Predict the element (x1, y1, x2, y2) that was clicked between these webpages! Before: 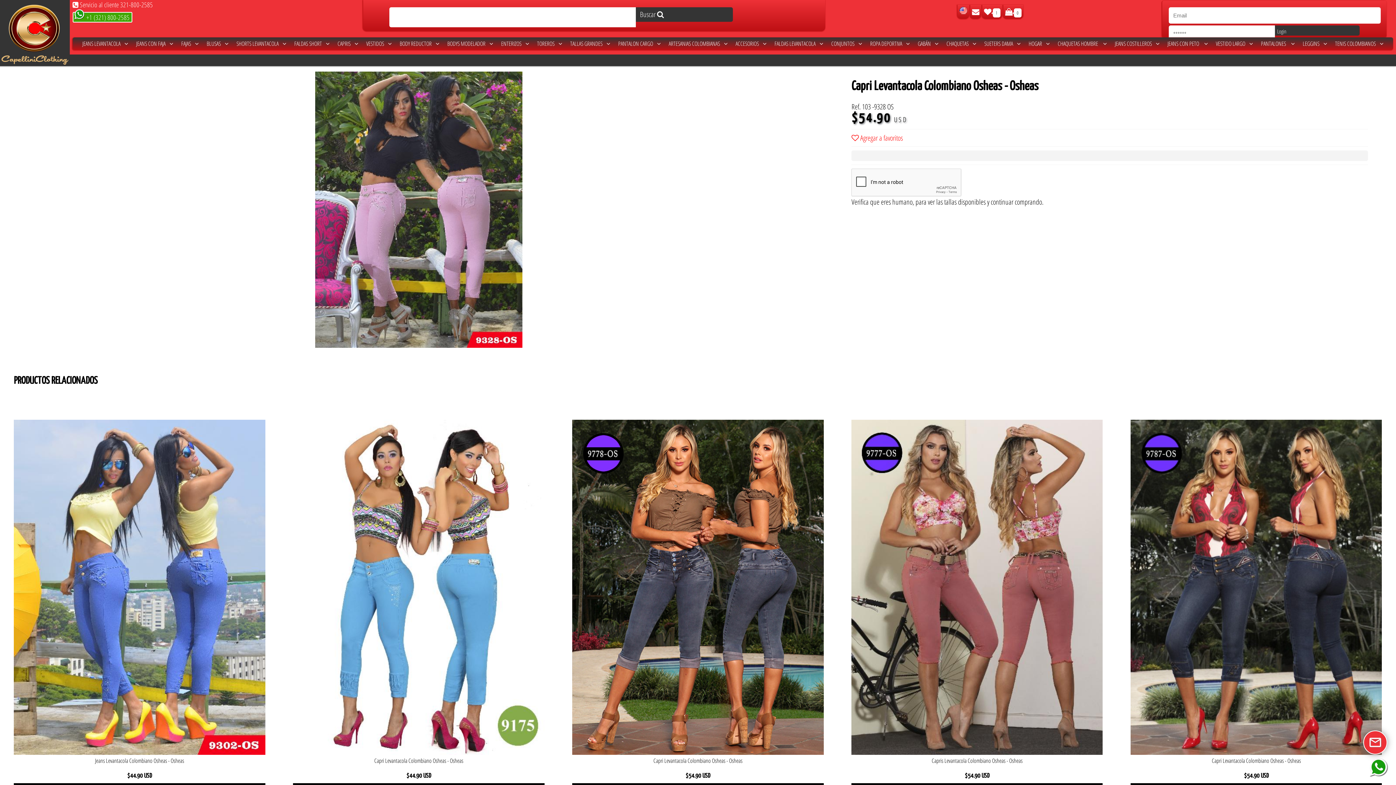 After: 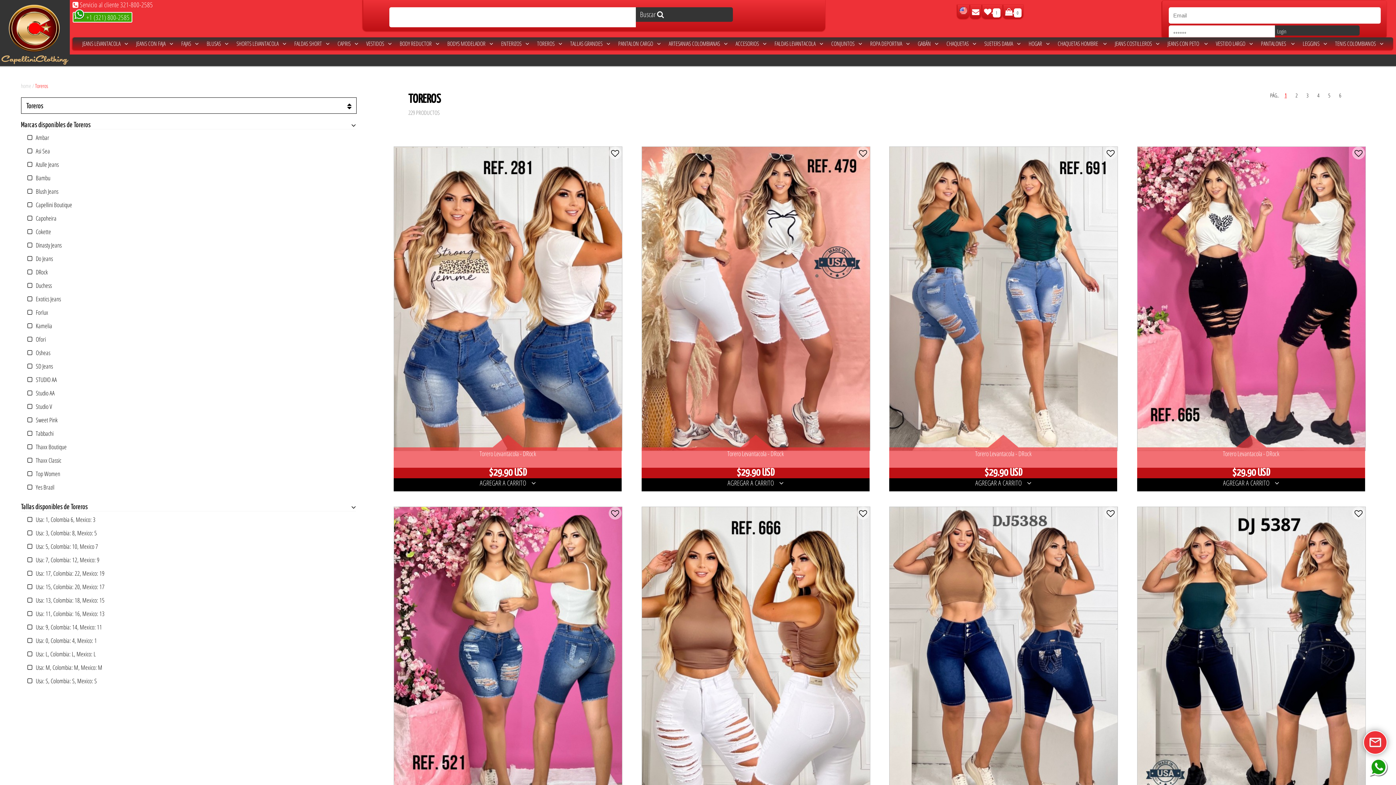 Action: bbox: (536, 39, 562, 48) label: TOREROS   